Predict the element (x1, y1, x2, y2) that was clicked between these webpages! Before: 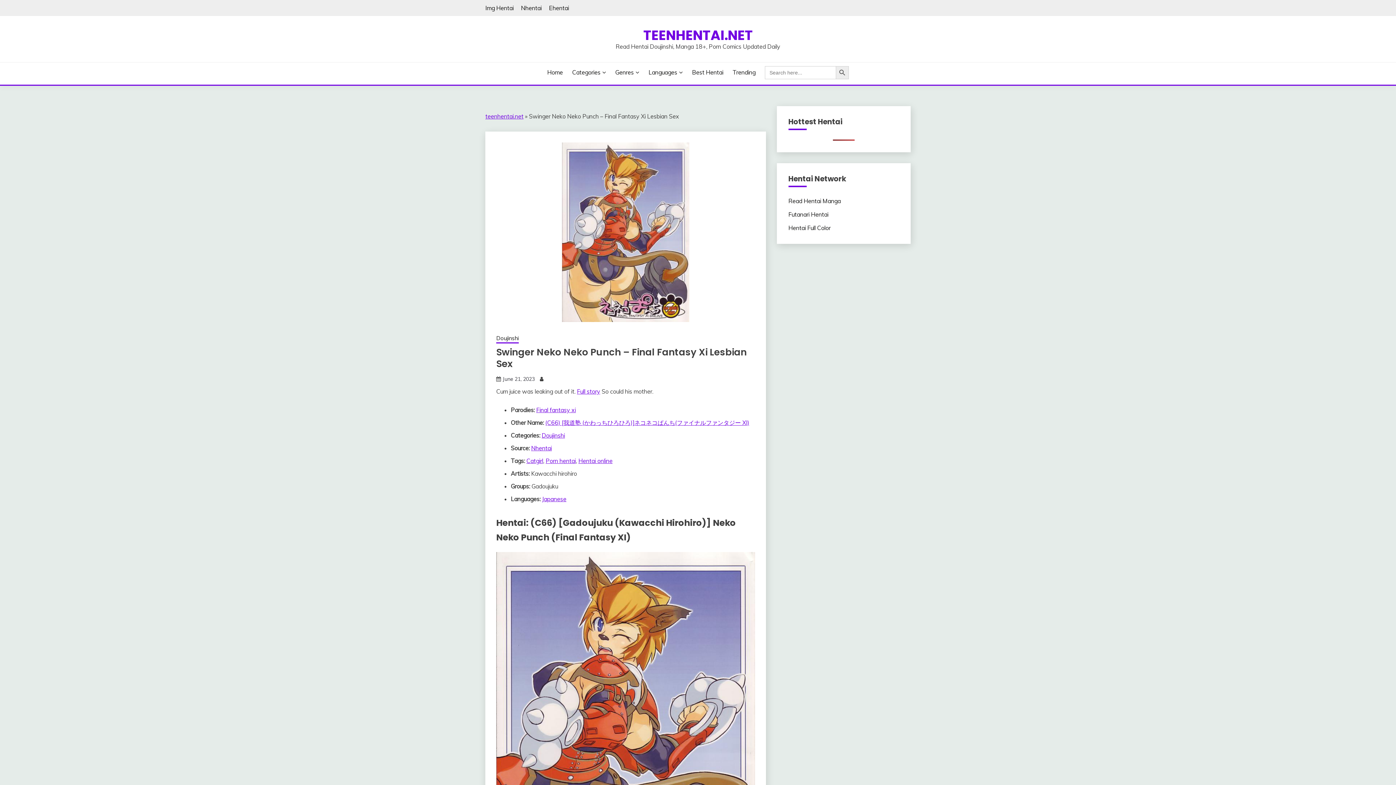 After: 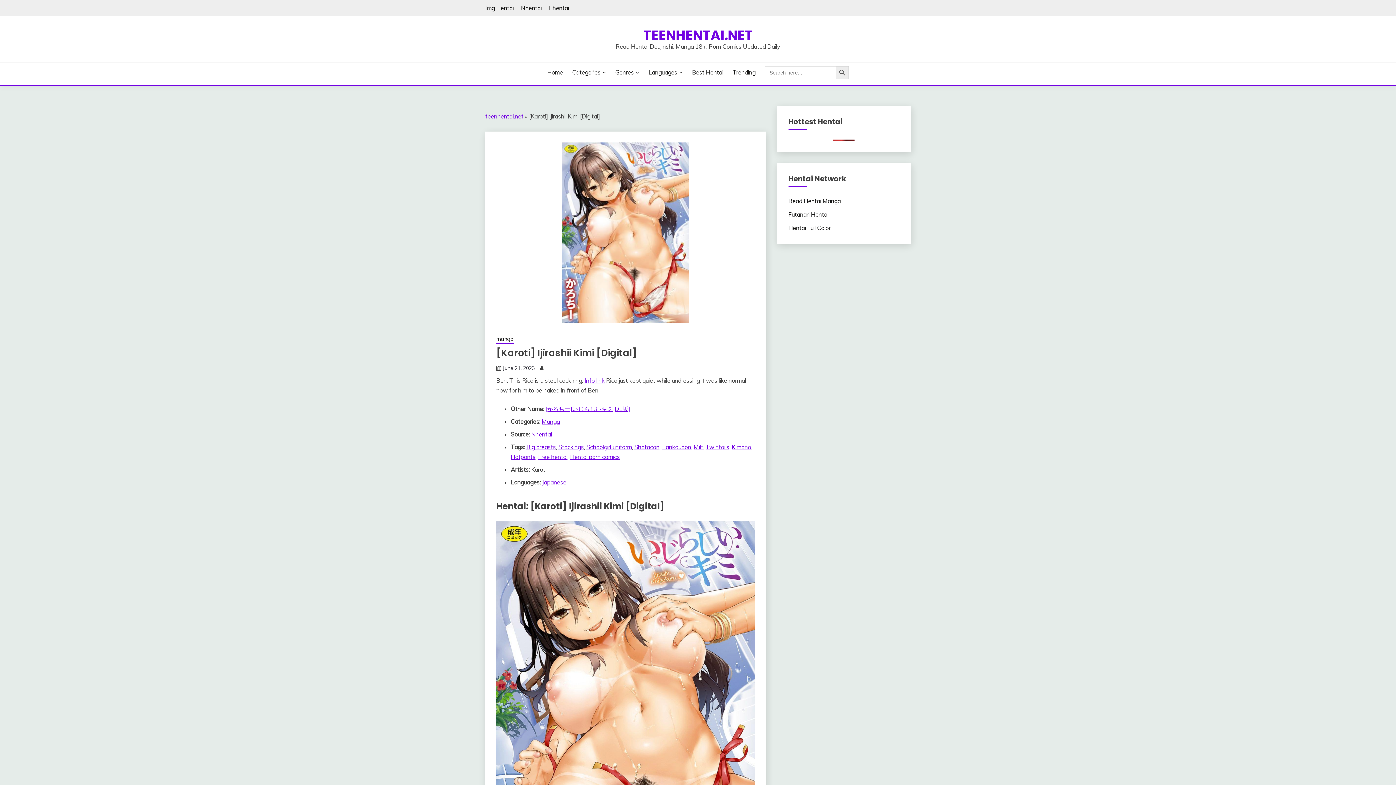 Action: label: Full story bbox: (577, 388, 600, 395)